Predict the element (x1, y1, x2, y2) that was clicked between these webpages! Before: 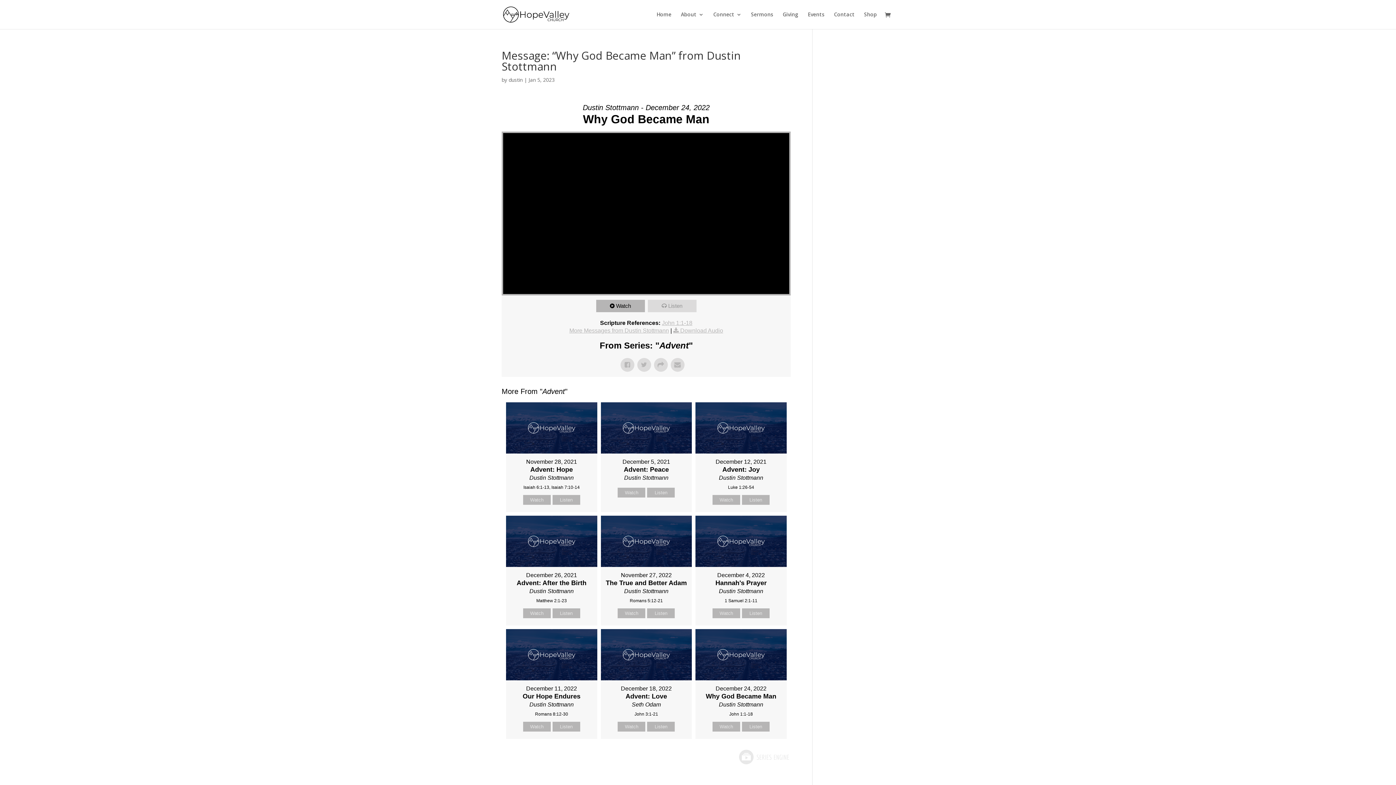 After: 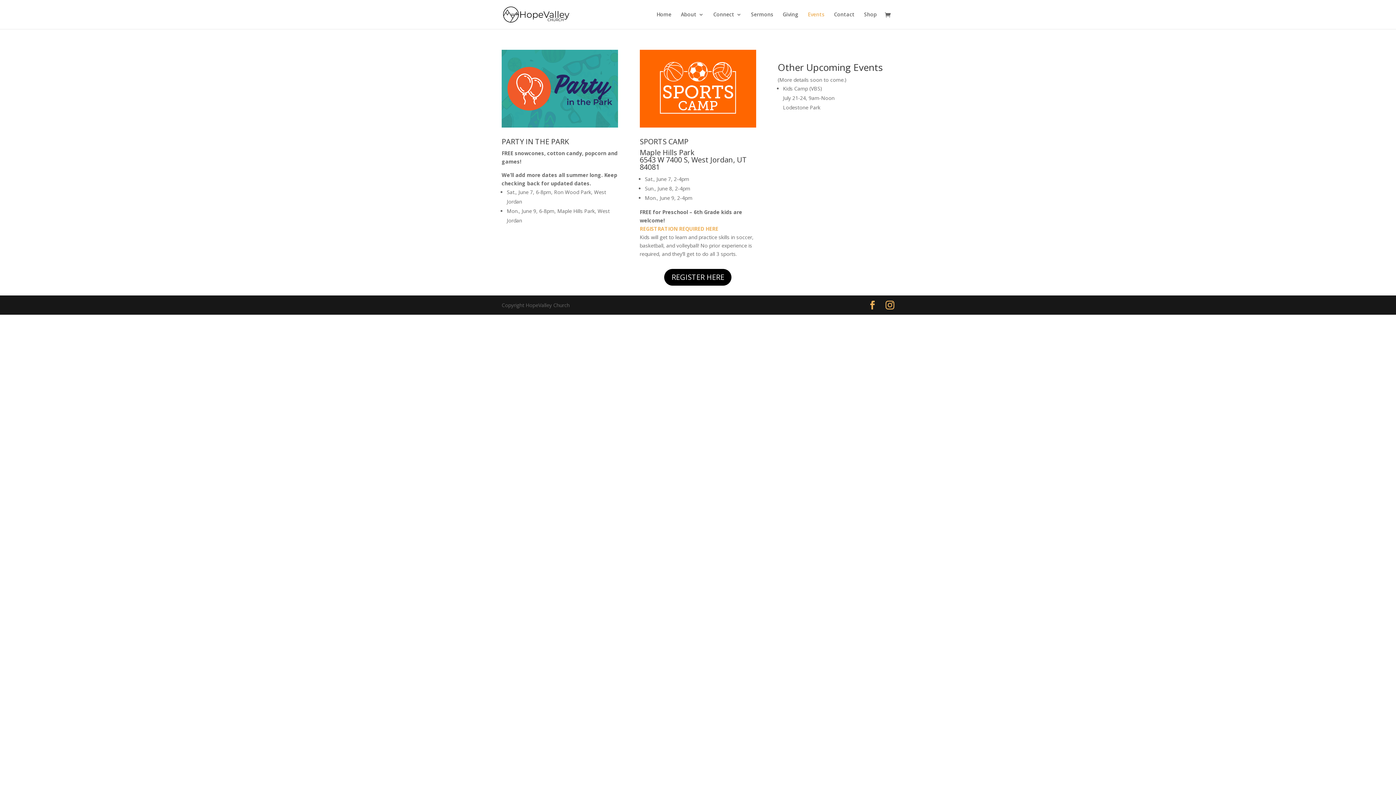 Action: label: Events bbox: (808, 12, 824, 29)